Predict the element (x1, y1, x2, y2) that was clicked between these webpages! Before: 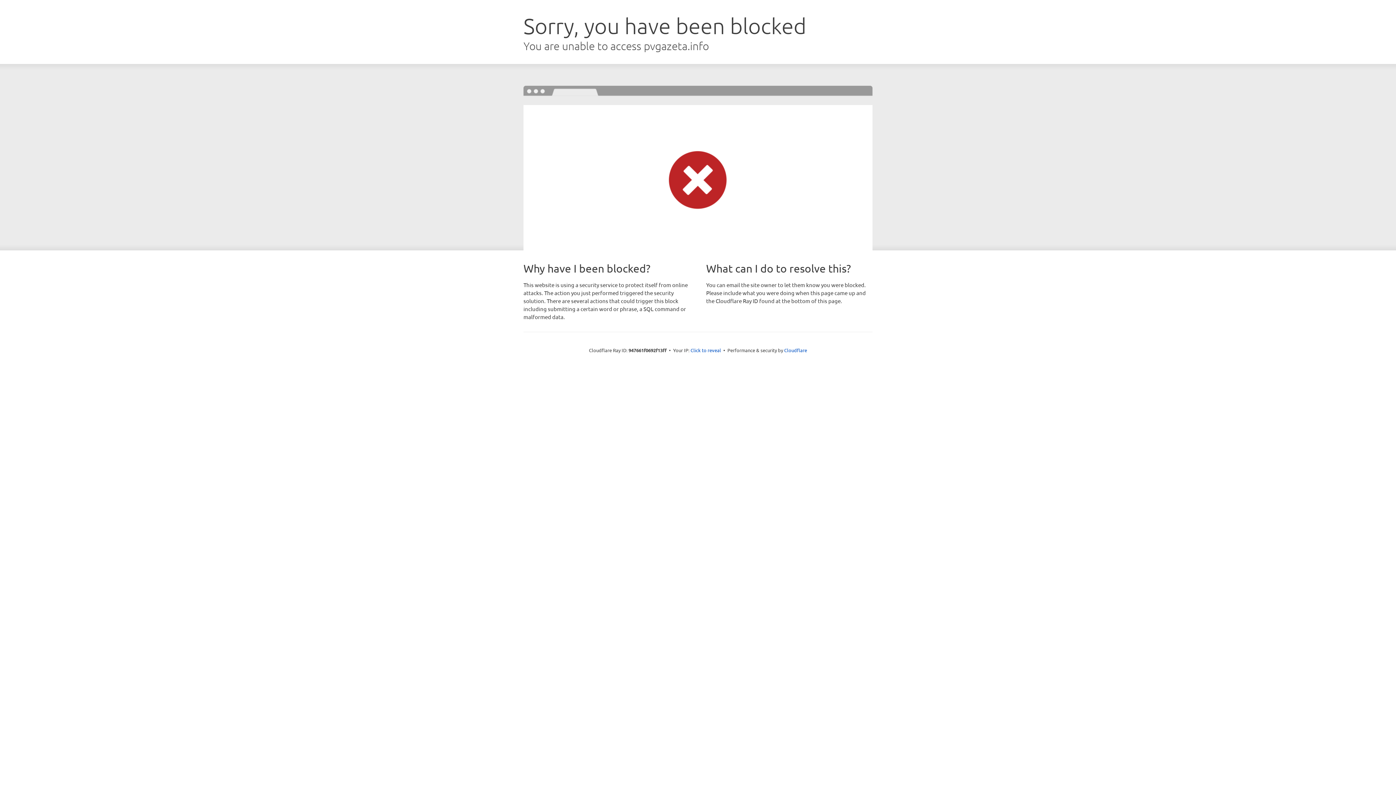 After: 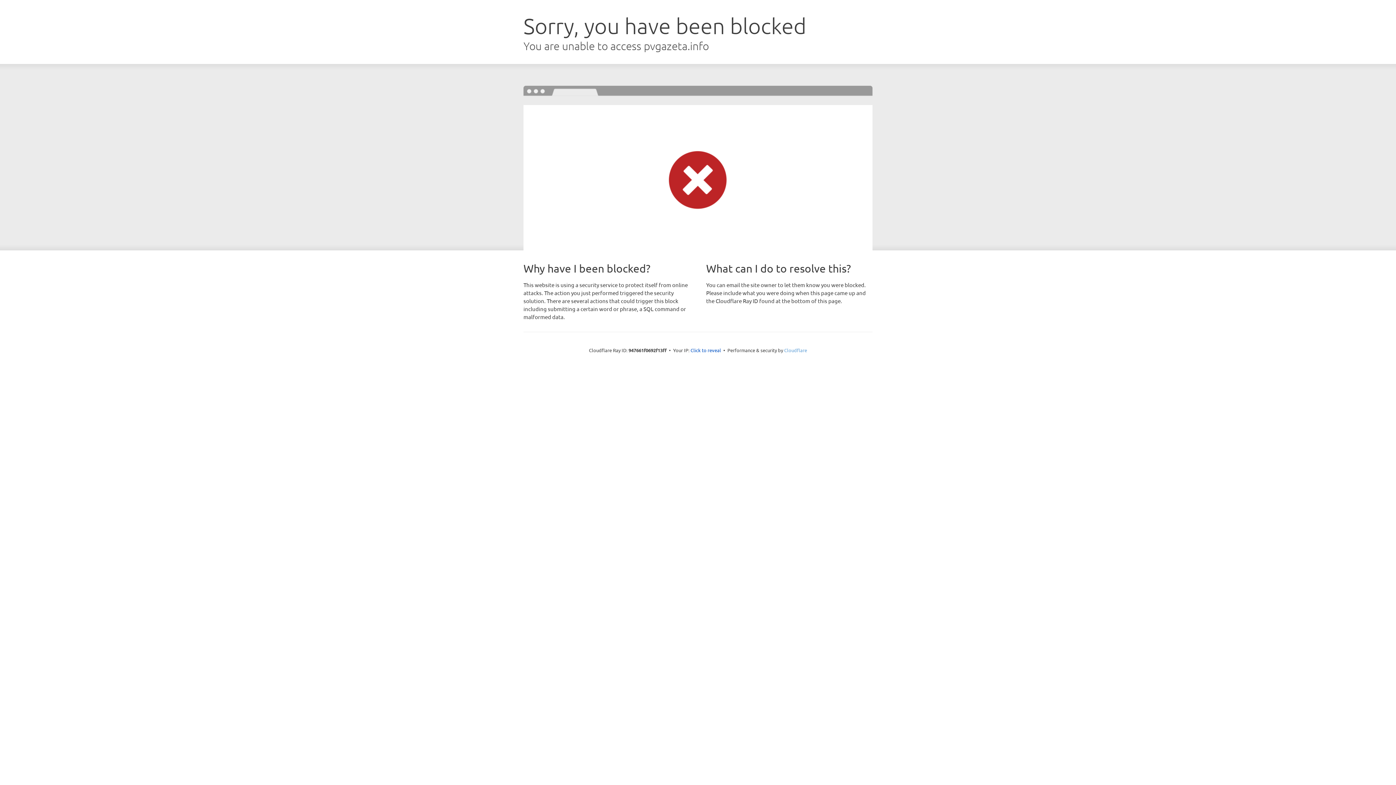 Action: label: Cloudflare bbox: (784, 347, 807, 353)